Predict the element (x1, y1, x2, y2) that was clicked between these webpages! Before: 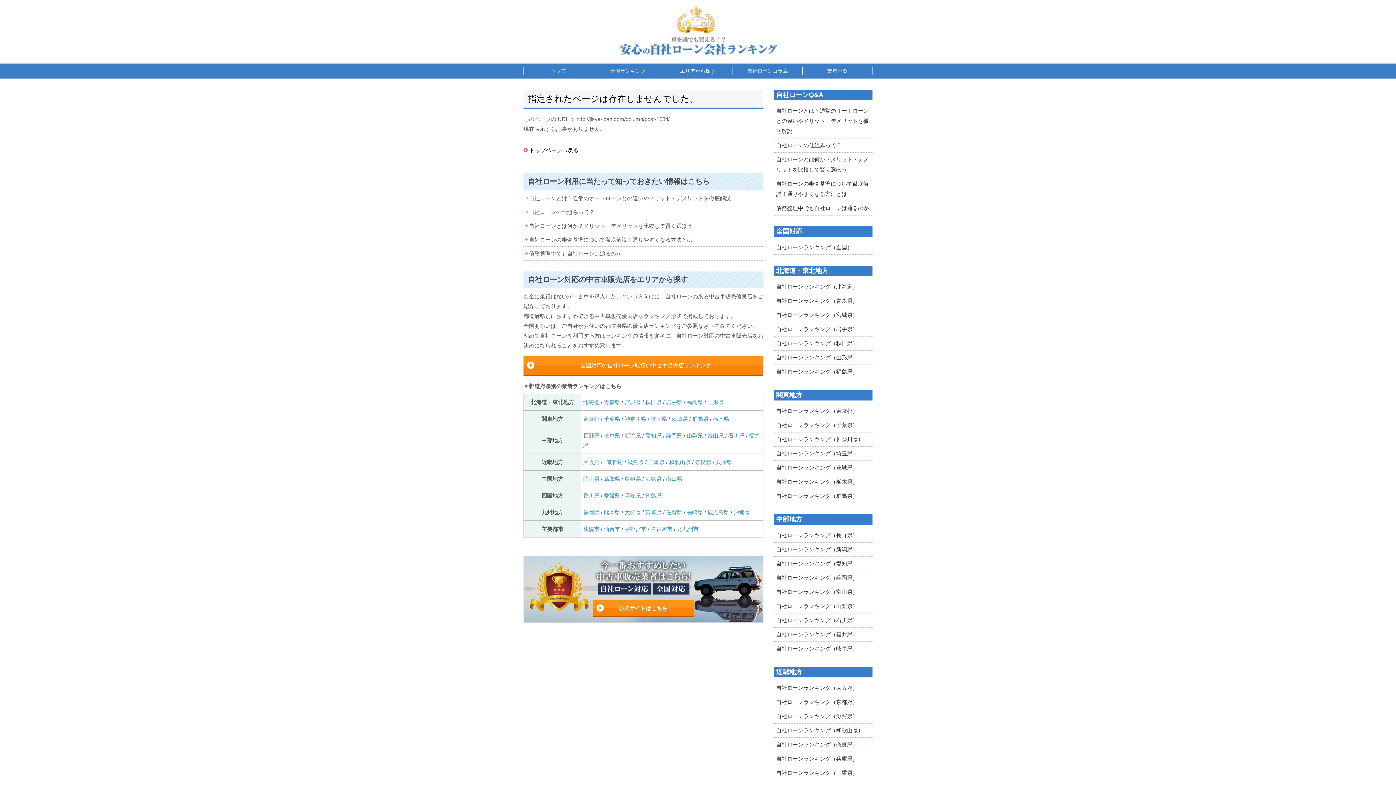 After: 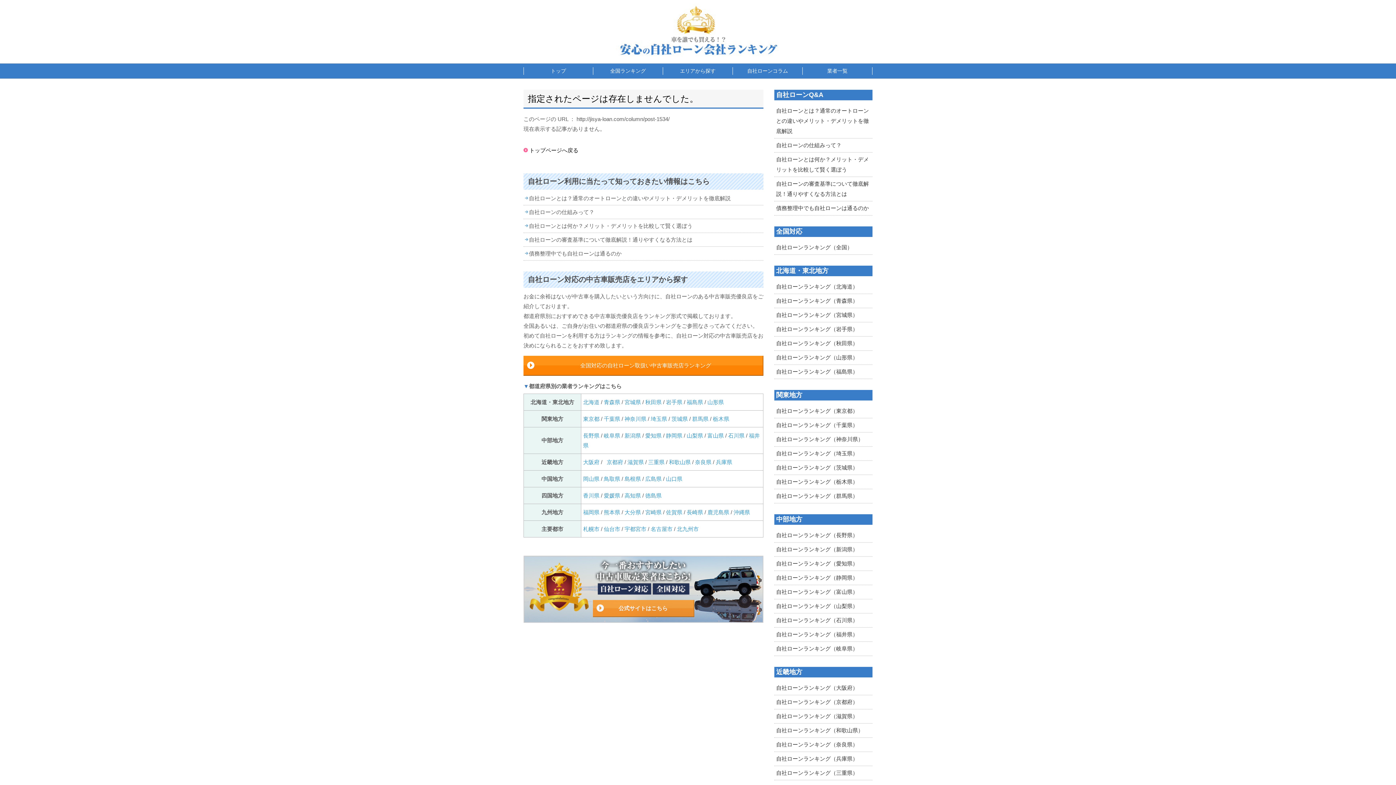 Action: label: 公式サイトはこちら bbox: (592, 600, 694, 617)